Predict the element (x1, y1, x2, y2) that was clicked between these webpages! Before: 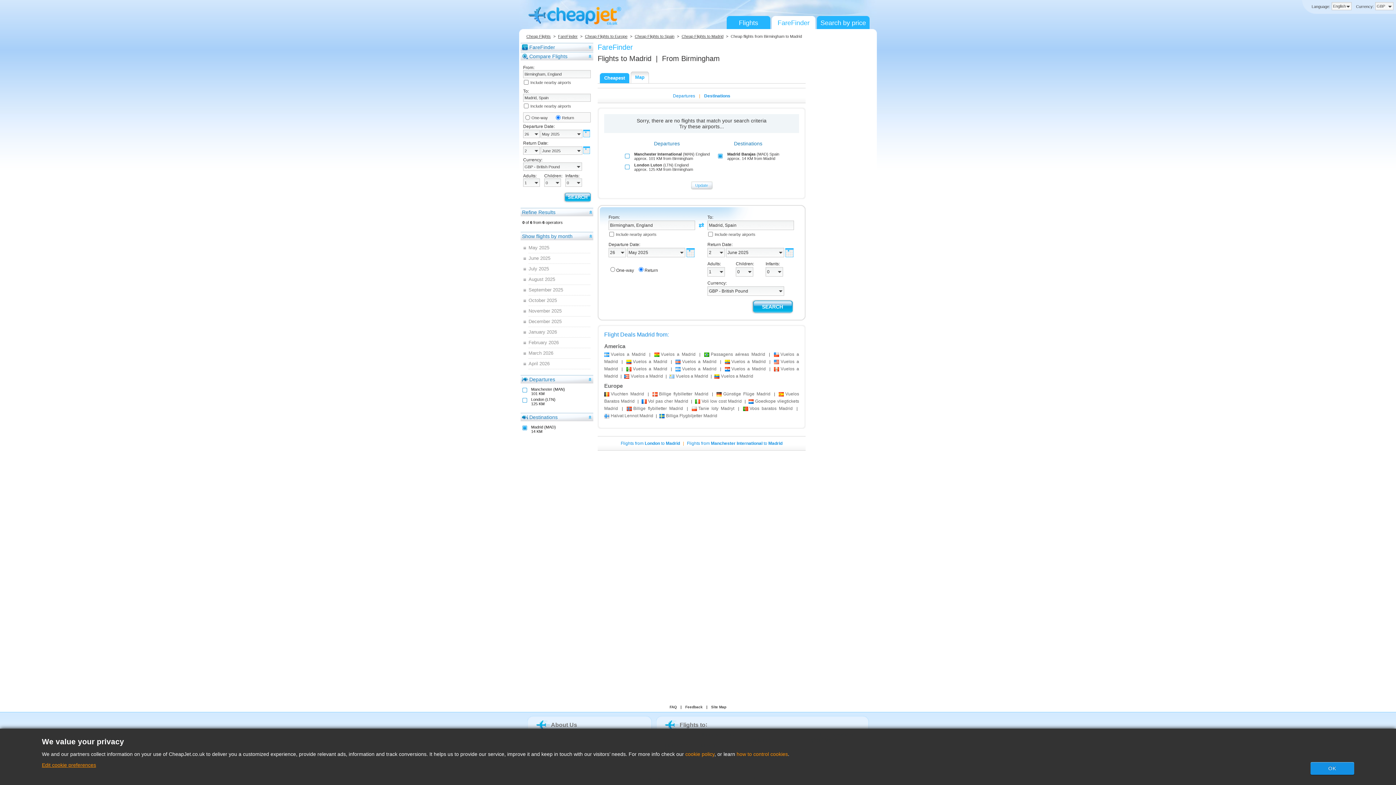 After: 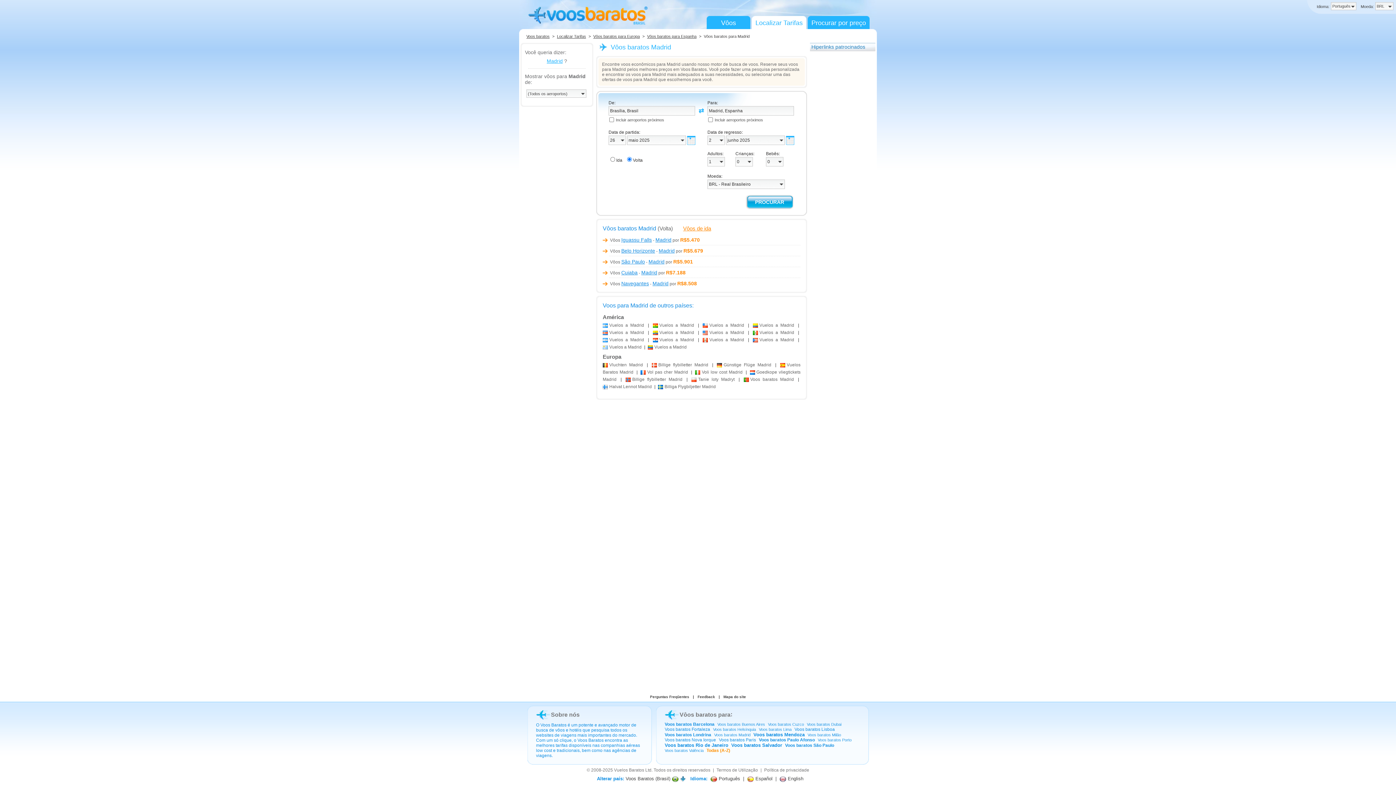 Action: bbox: (704, 352, 765, 357) label: Passagens aéreas Madrid